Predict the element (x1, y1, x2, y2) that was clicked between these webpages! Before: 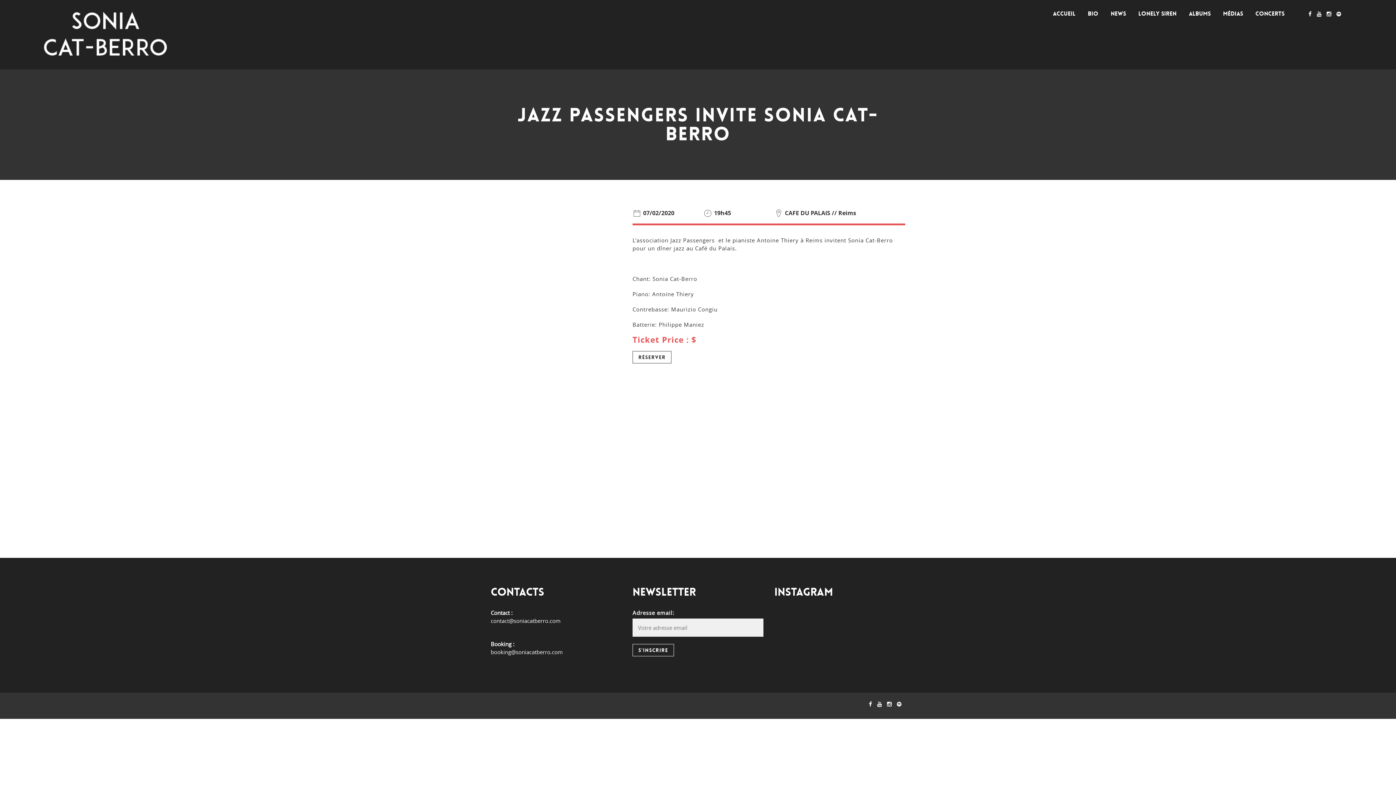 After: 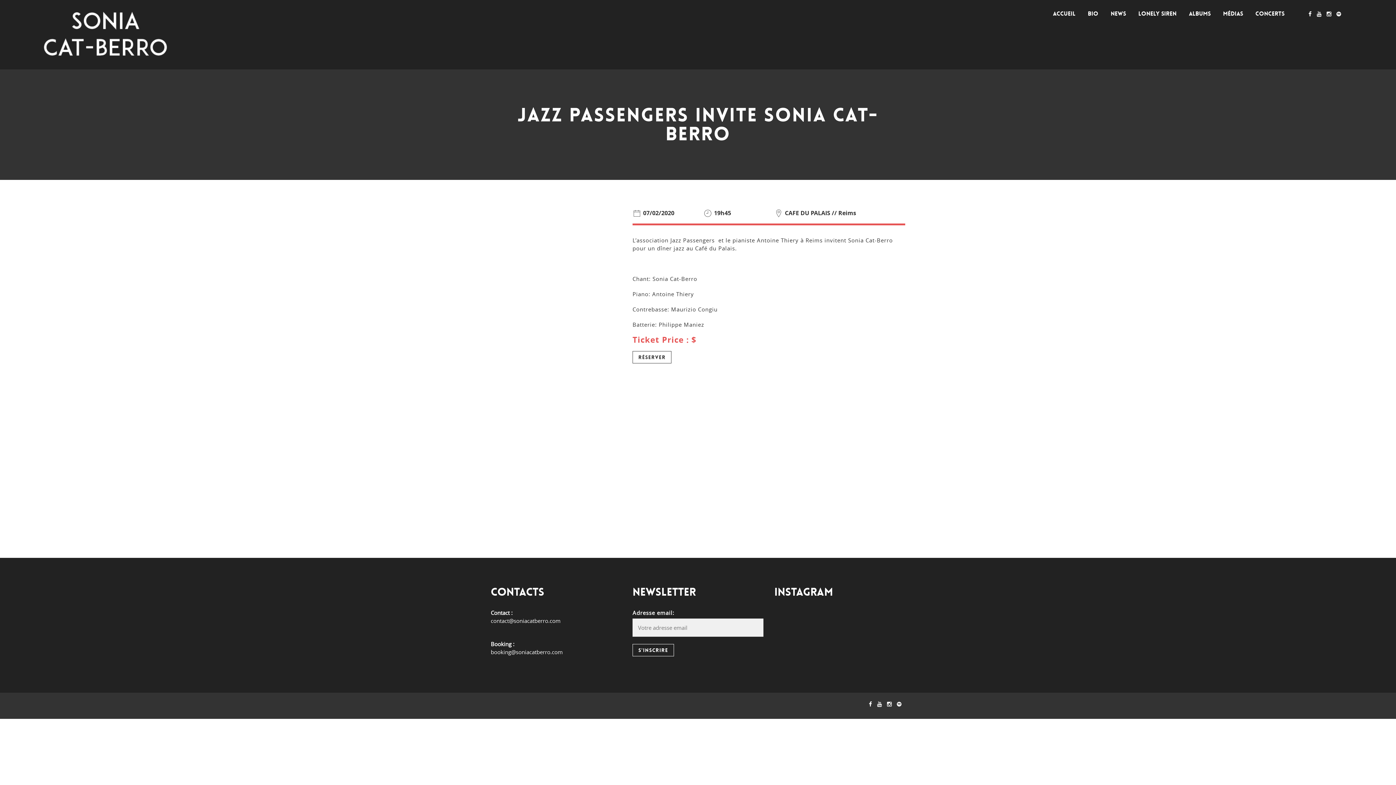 Action: bbox: (897, 701, 901, 707)